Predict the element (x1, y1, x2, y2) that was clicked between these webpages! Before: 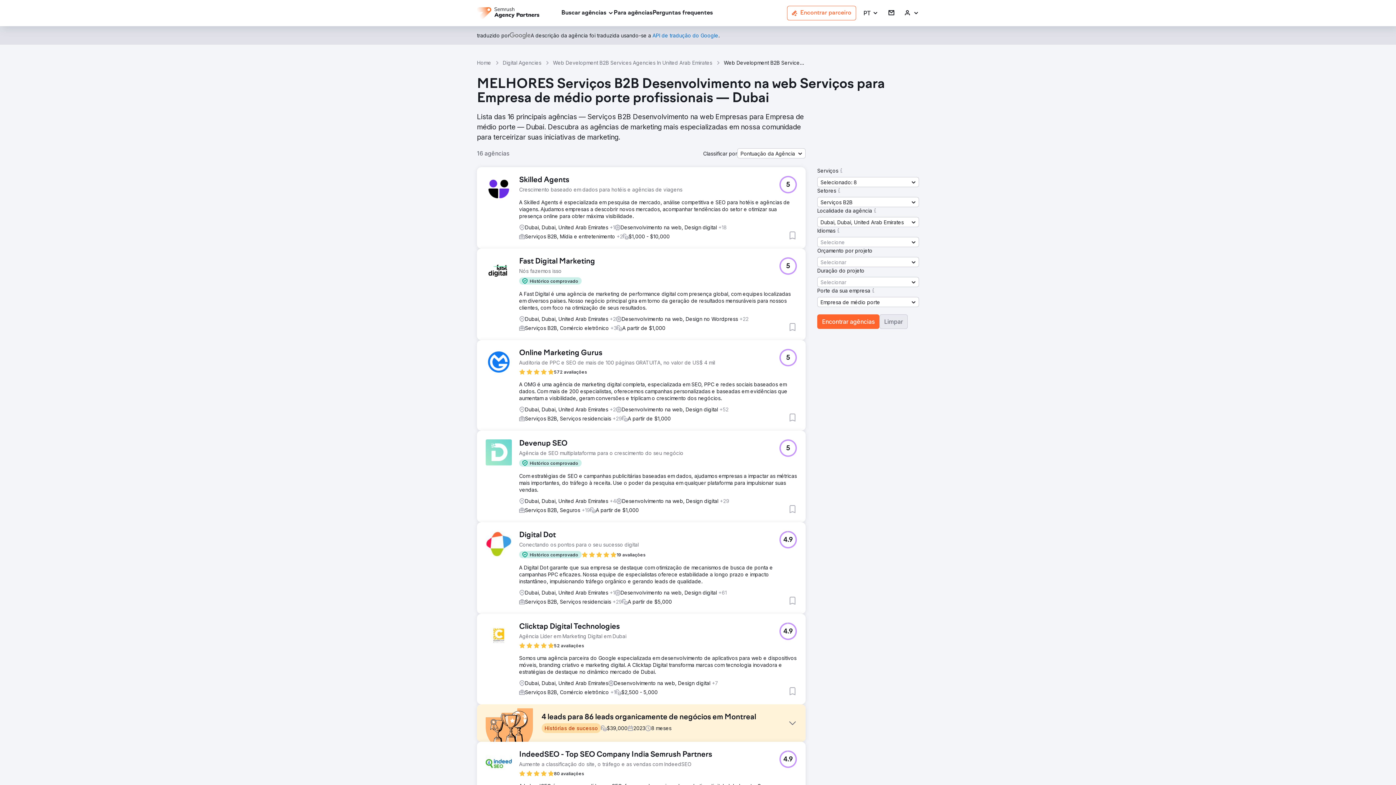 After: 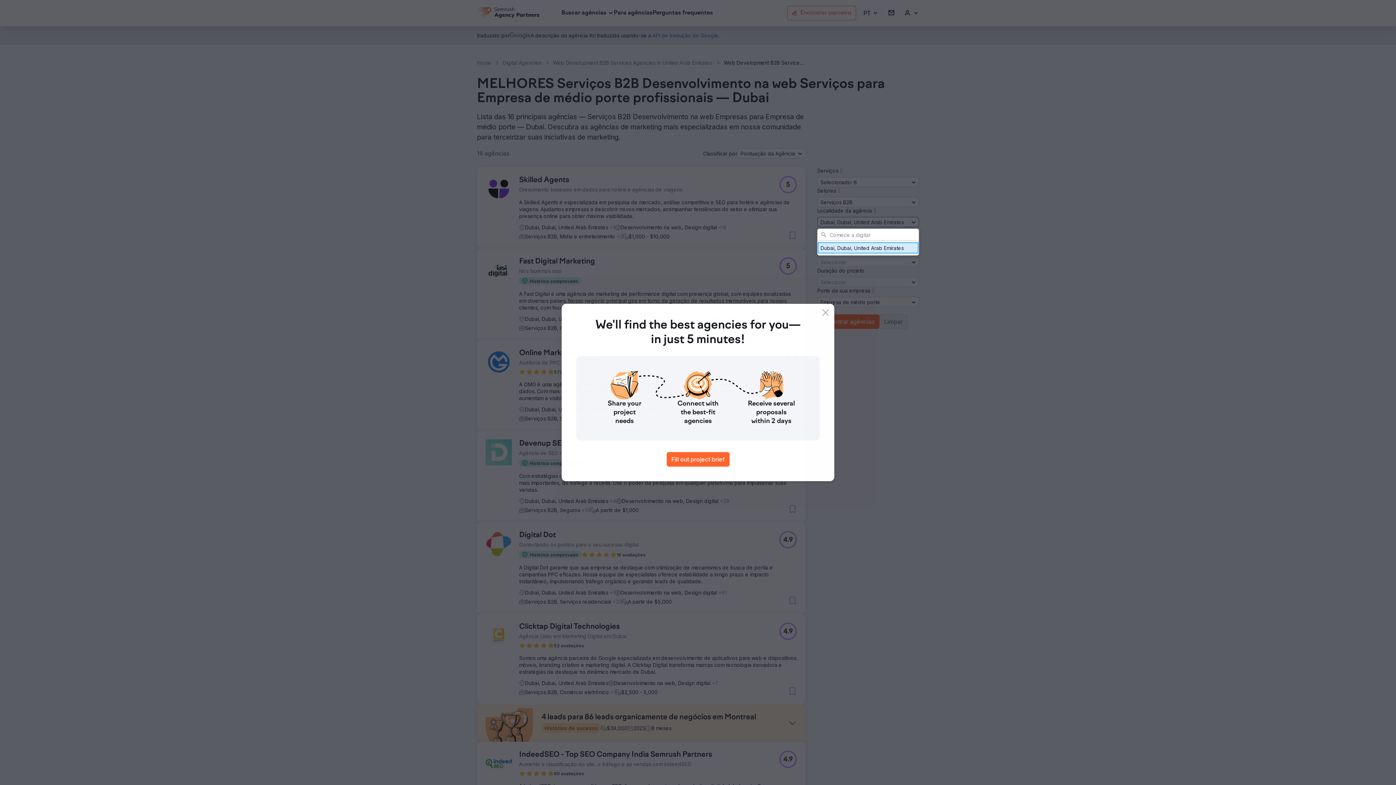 Action: bbox: (817, 217, 919, 227) label: Dubai, Dubai, United Arab Emirates